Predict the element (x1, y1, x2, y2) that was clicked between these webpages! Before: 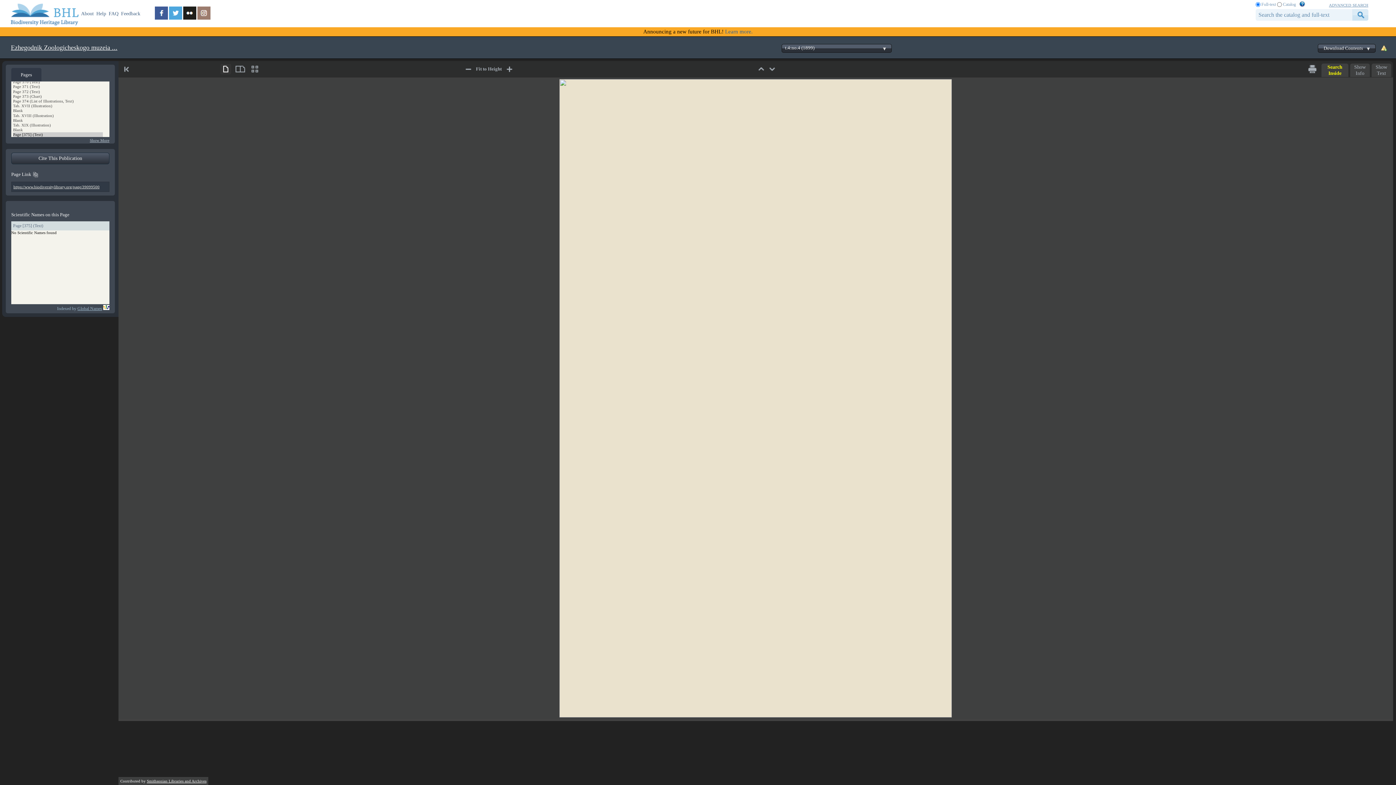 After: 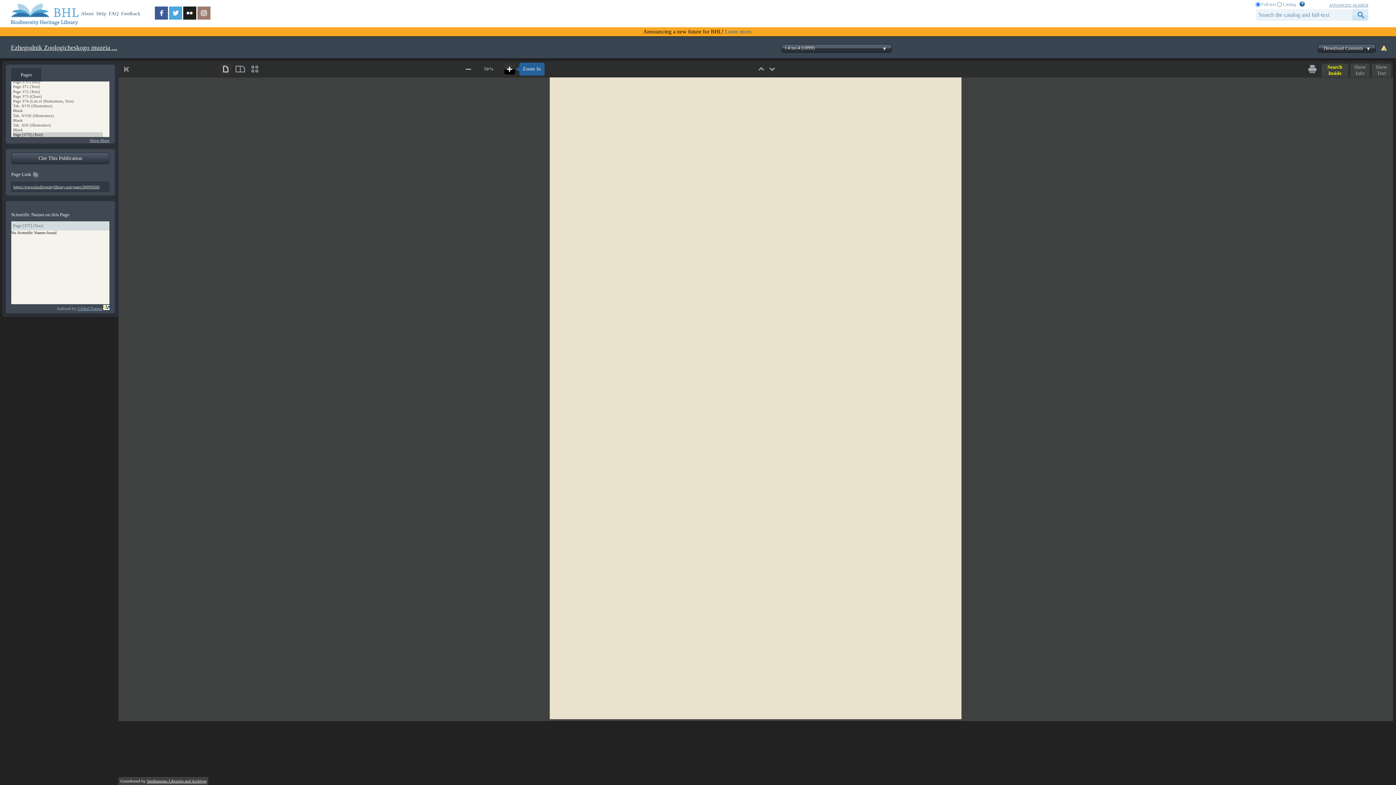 Action: label: zoom in bbox: (504, 63, 515, 74)